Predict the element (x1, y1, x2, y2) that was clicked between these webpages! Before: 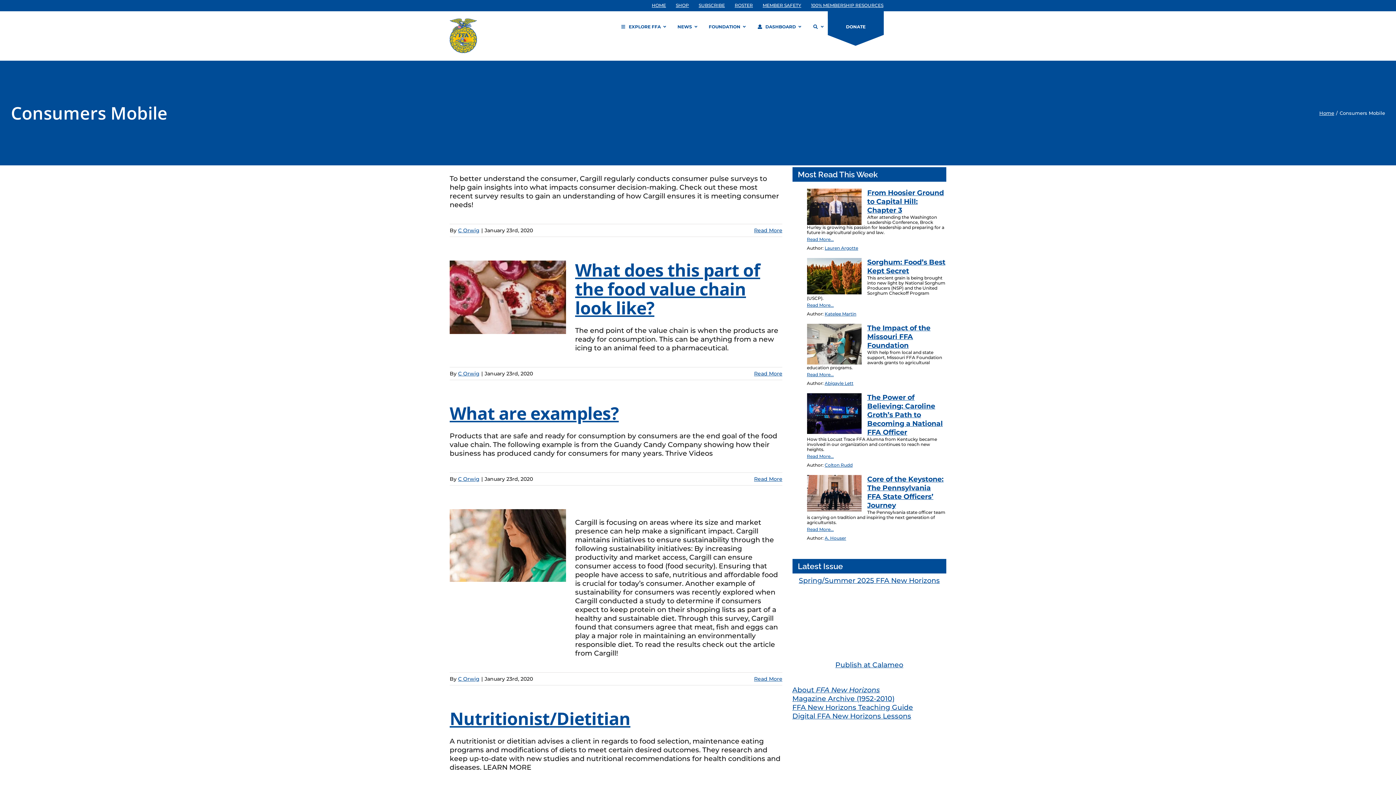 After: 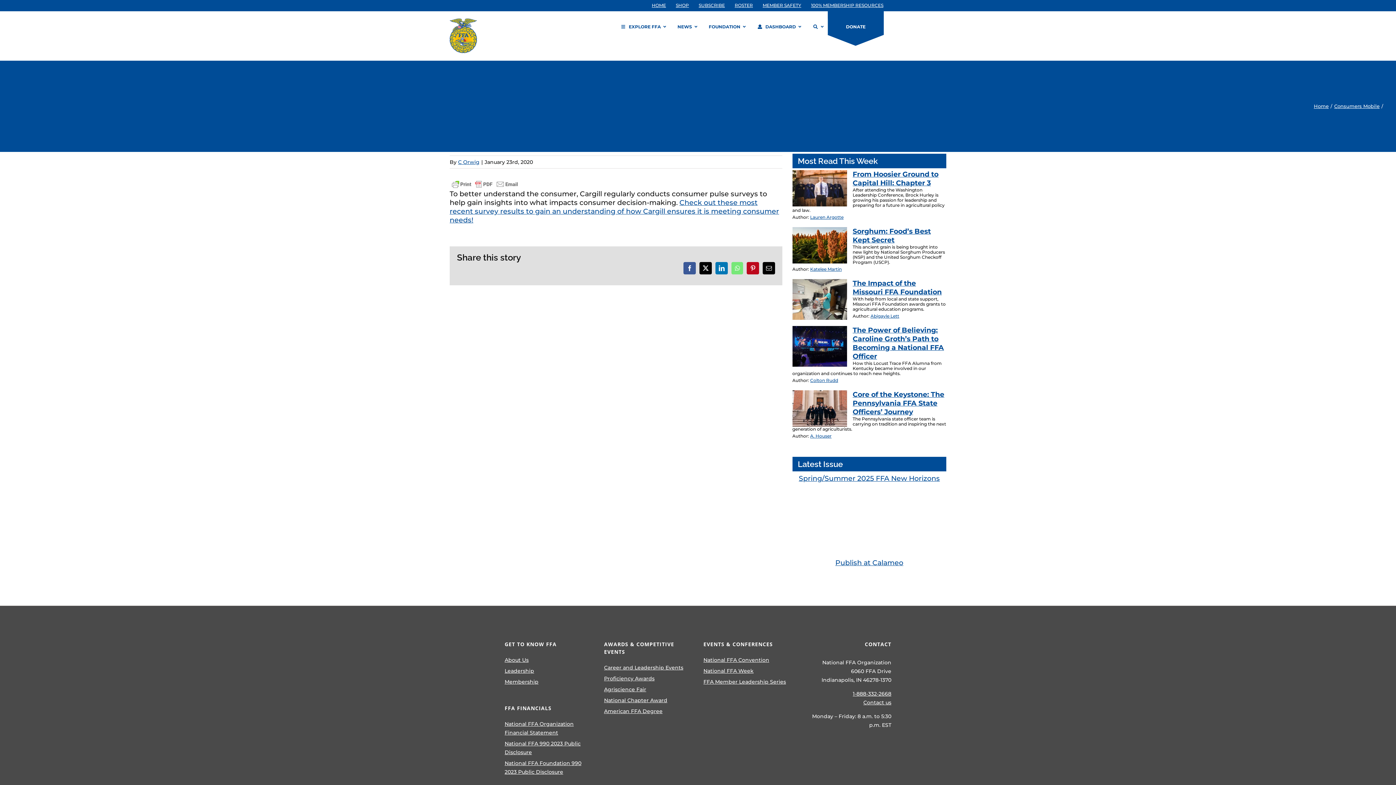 Action: label: More on  bbox: (754, 227, 782, 233)